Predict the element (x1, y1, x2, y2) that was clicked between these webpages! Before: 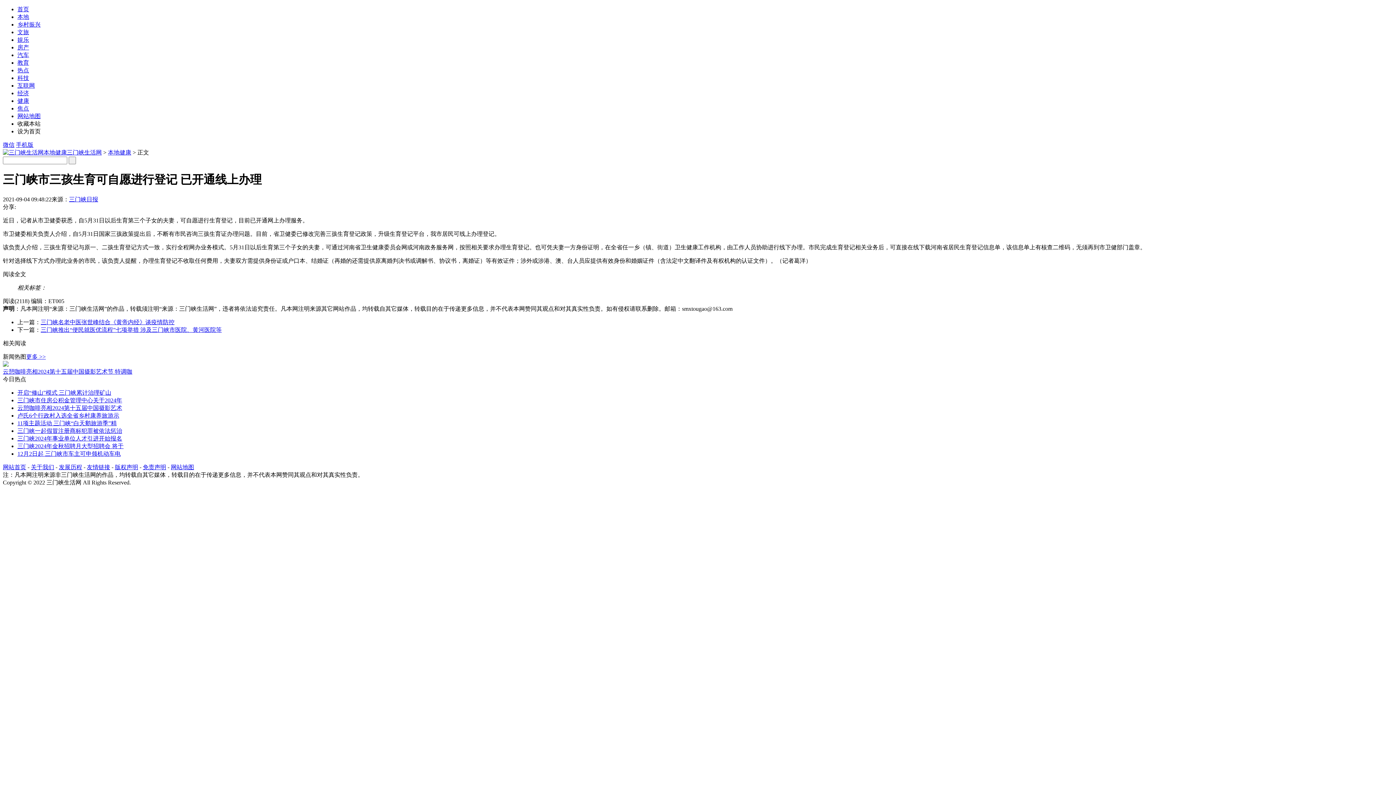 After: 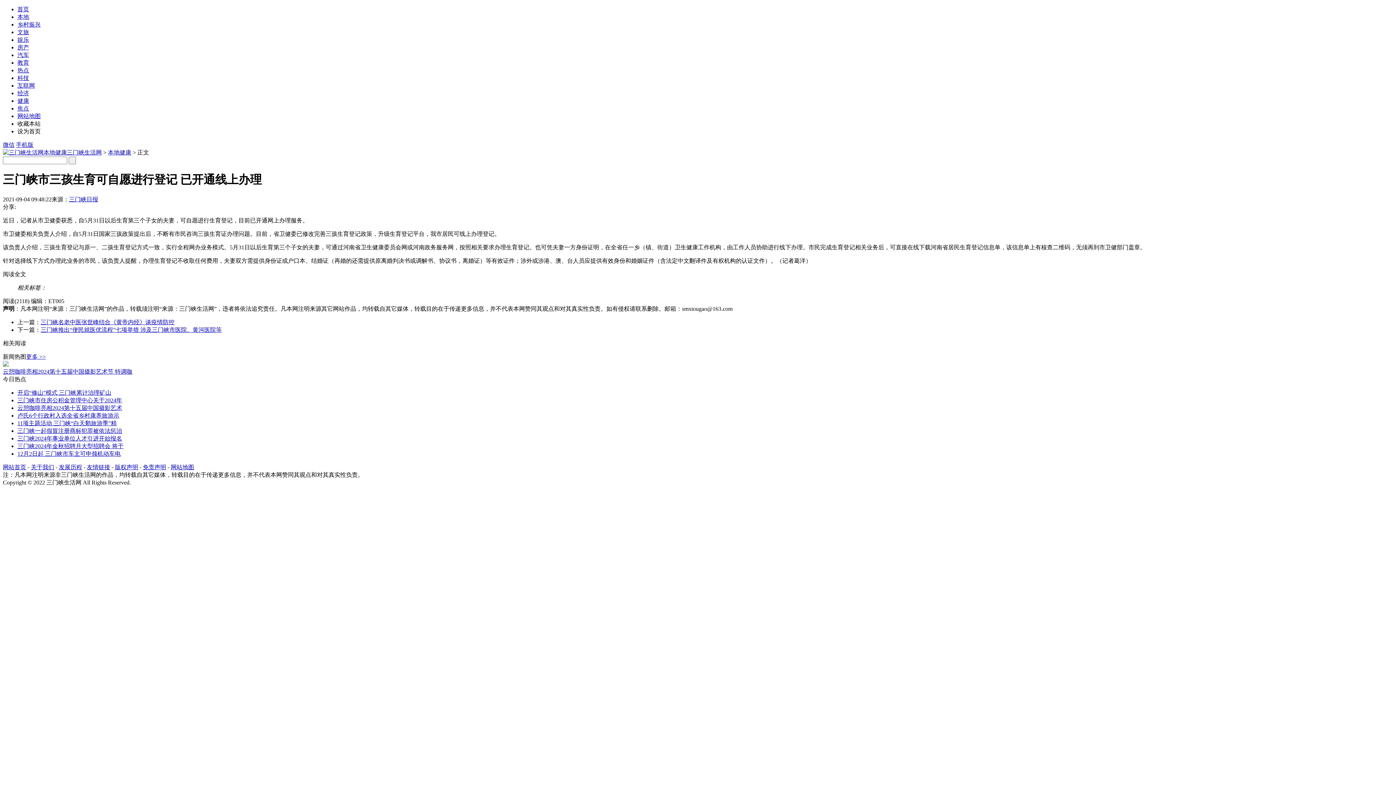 Action: bbox: (2, 361, 1393, 375) label: 云憩咖啡亮相2024第十五届中国摄影艺术节 特调咖